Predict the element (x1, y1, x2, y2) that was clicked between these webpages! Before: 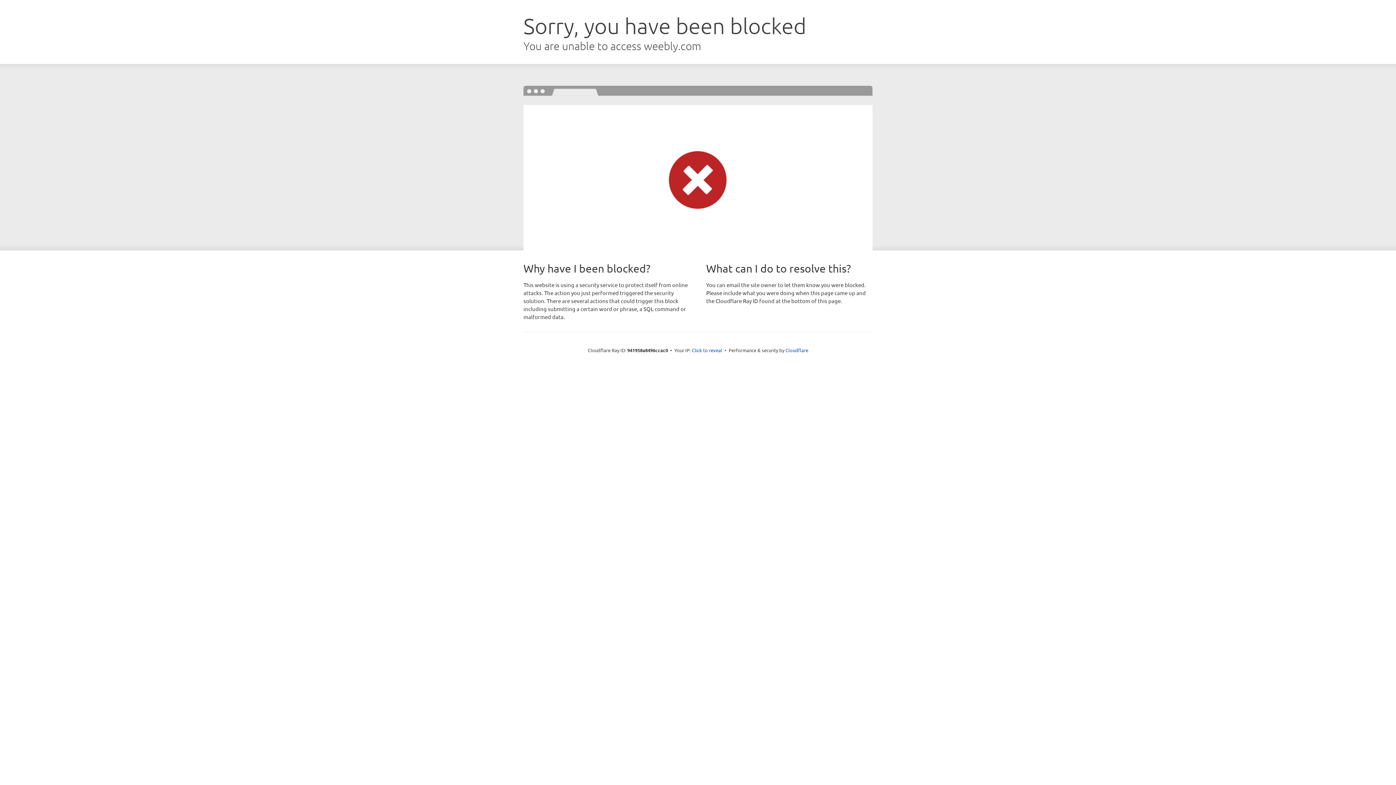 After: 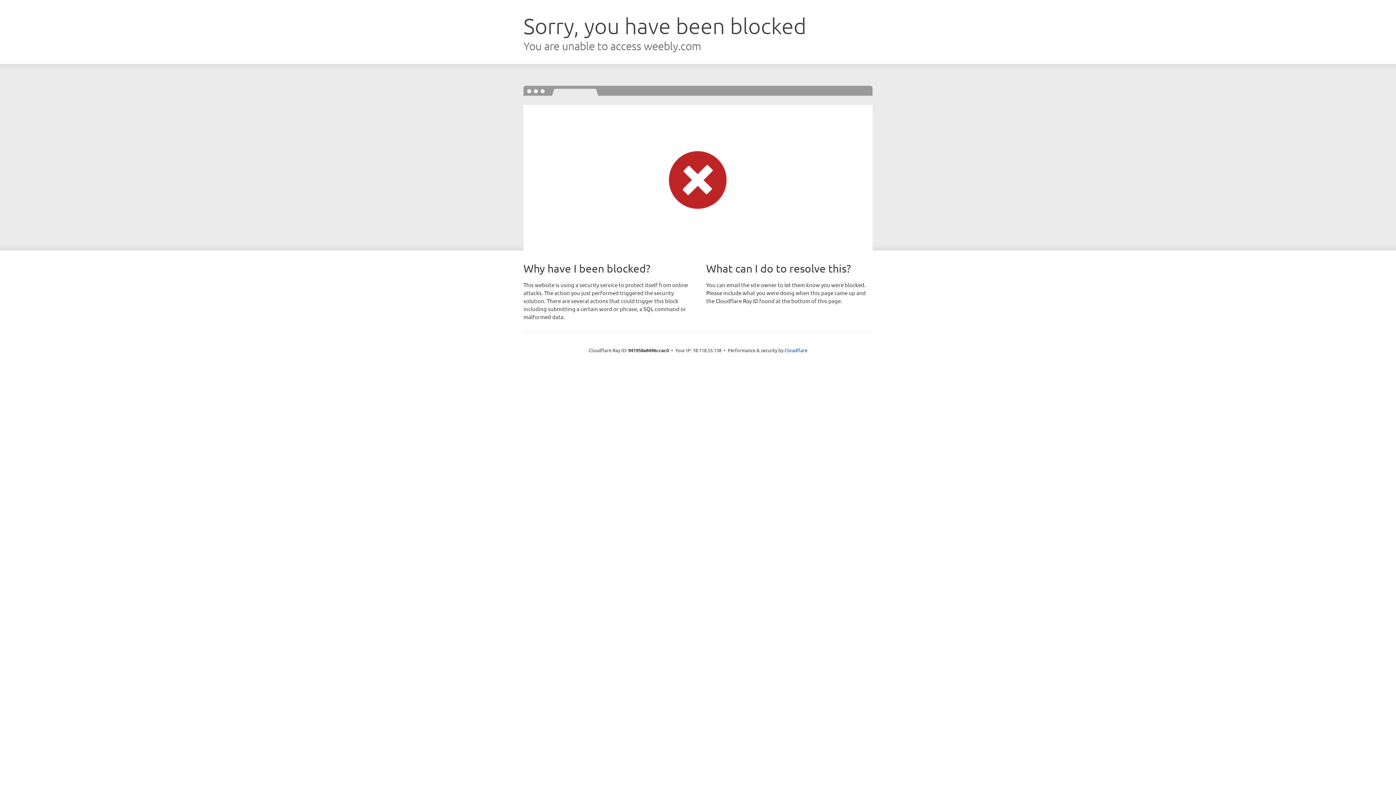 Action: bbox: (692, 346, 722, 353) label: Click to reveal